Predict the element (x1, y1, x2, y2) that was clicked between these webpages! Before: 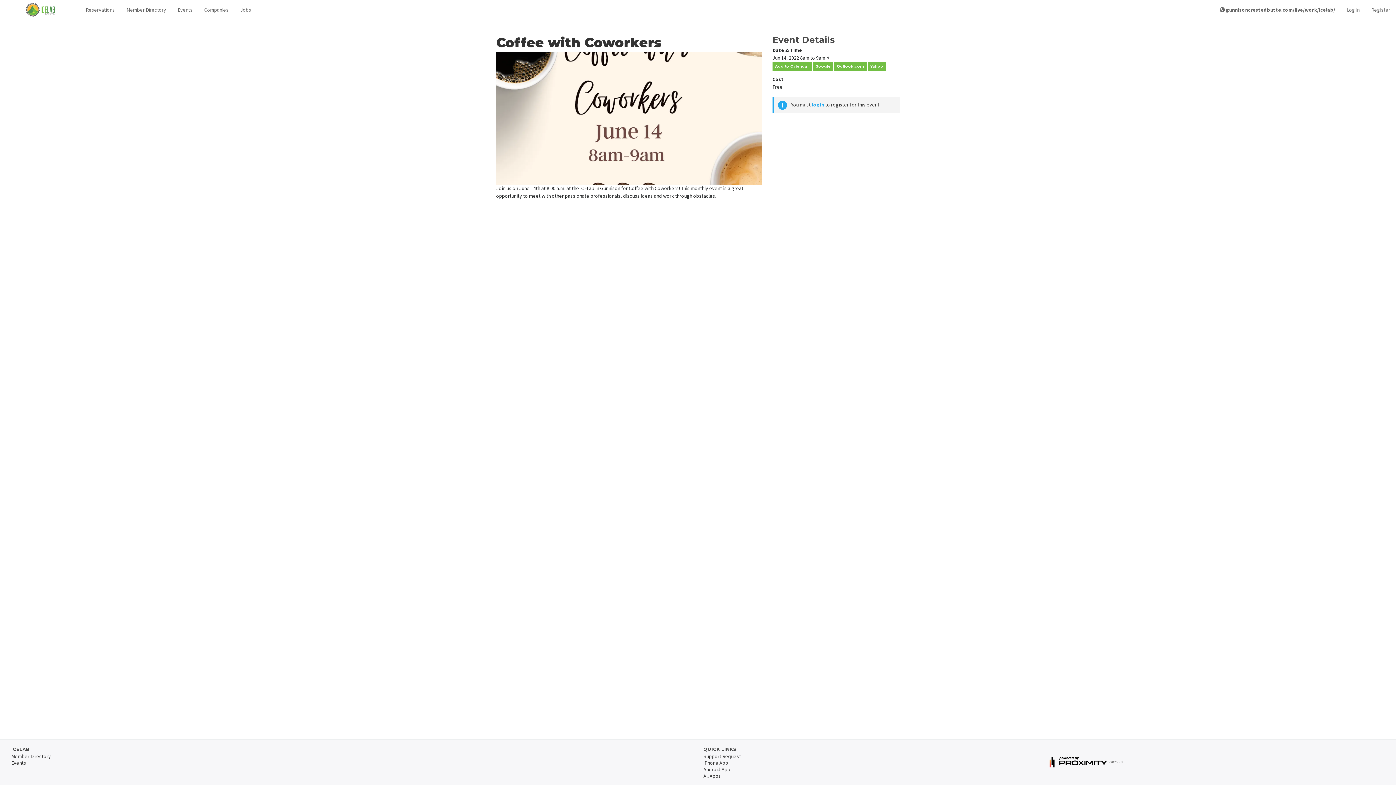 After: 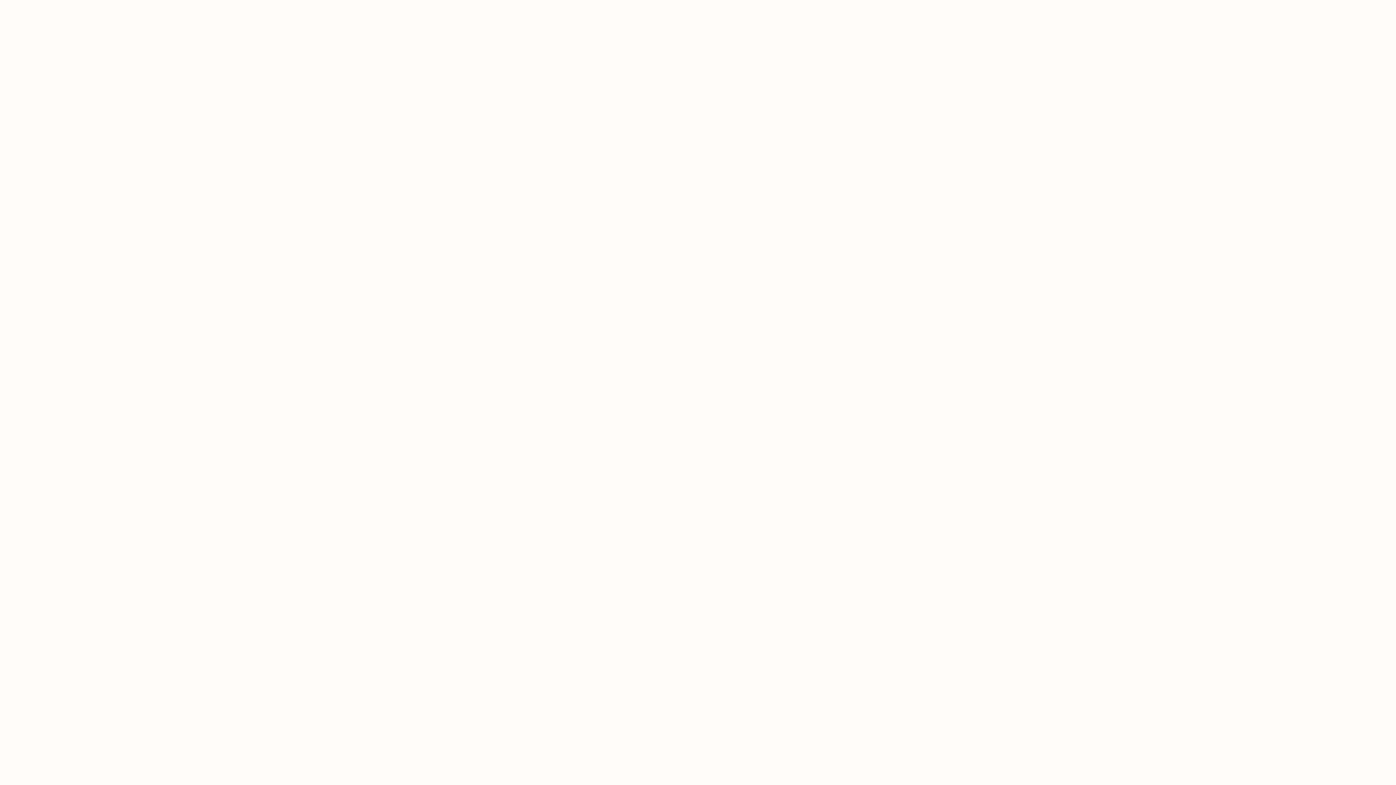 Action: label: Outlook.com bbox: (834, 61, 866, 71)